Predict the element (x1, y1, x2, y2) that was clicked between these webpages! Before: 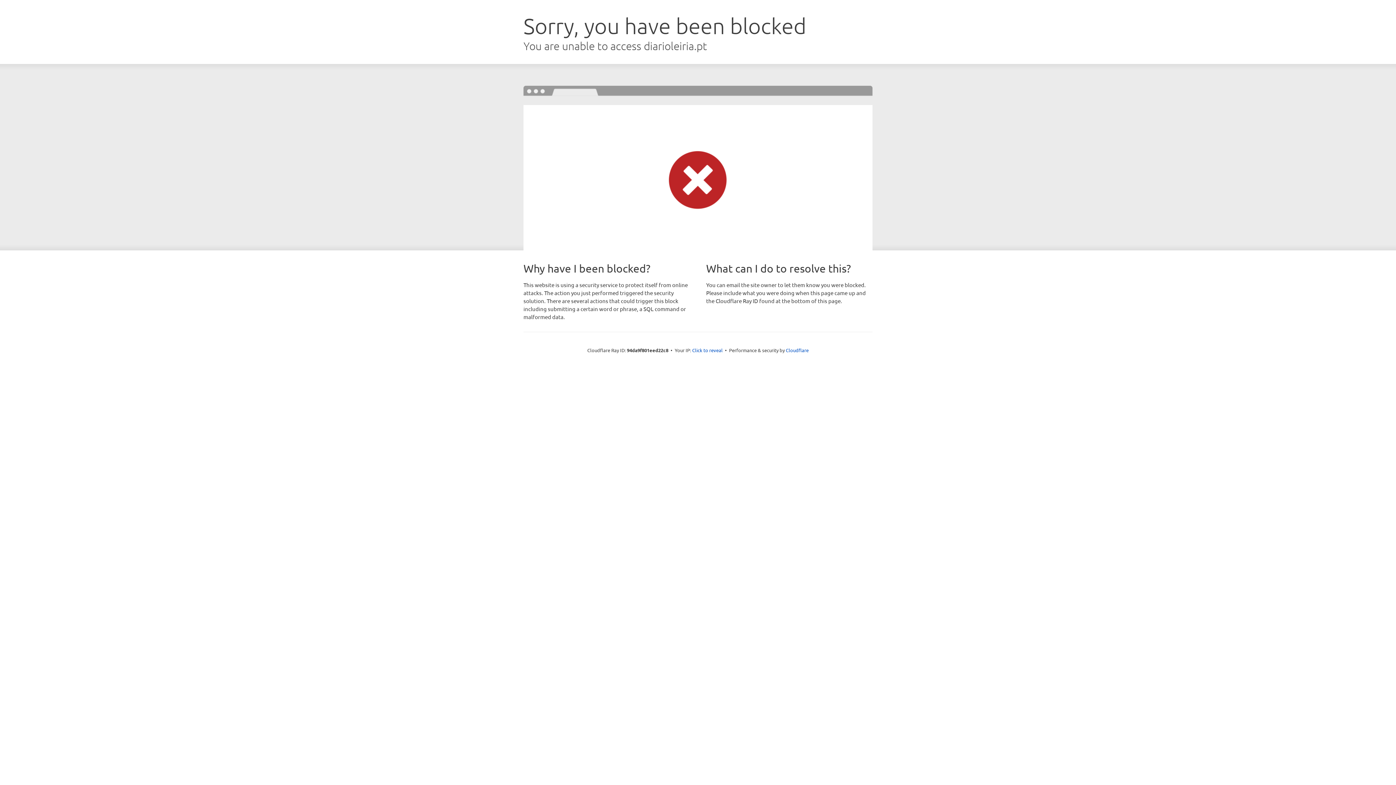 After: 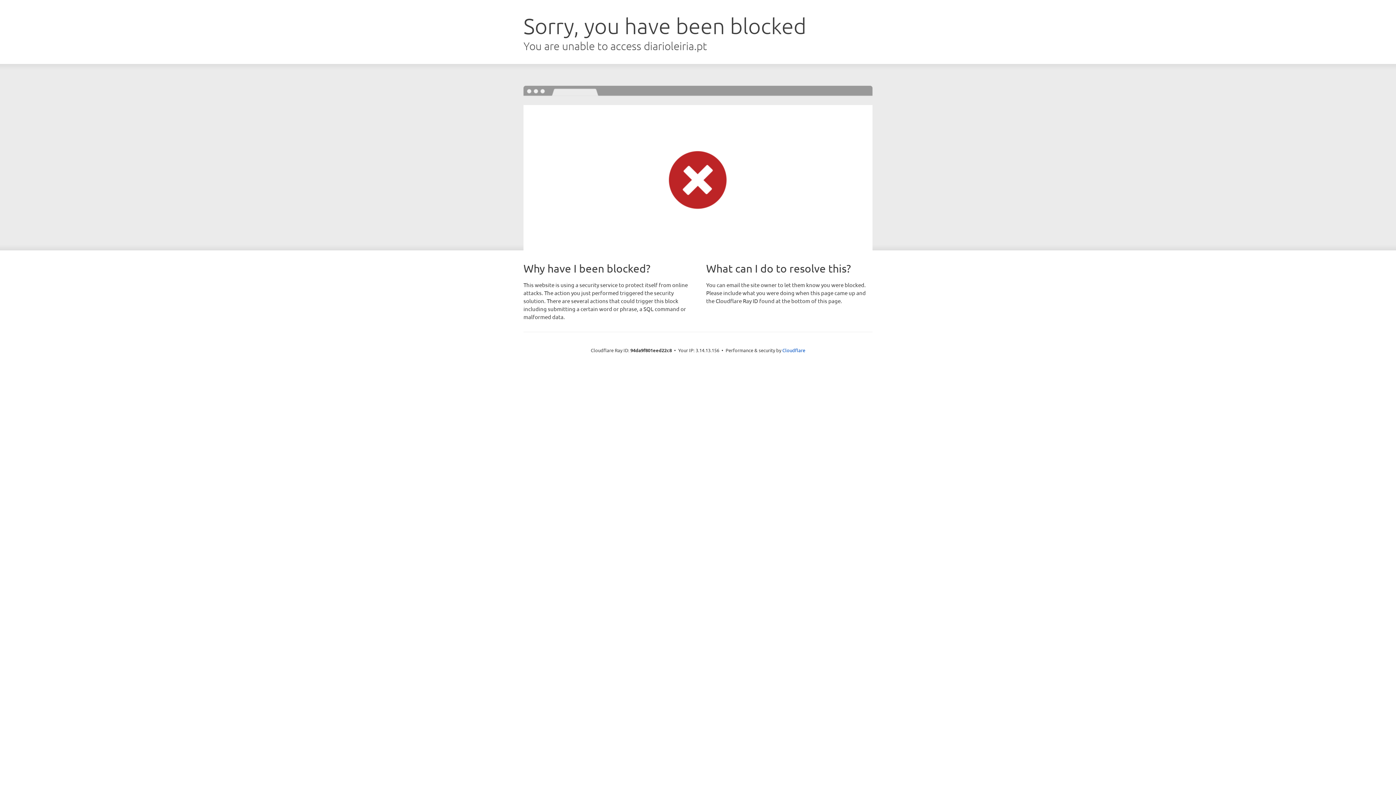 Action: bbox: (692, 346, 722, 353) label: Click to reveal